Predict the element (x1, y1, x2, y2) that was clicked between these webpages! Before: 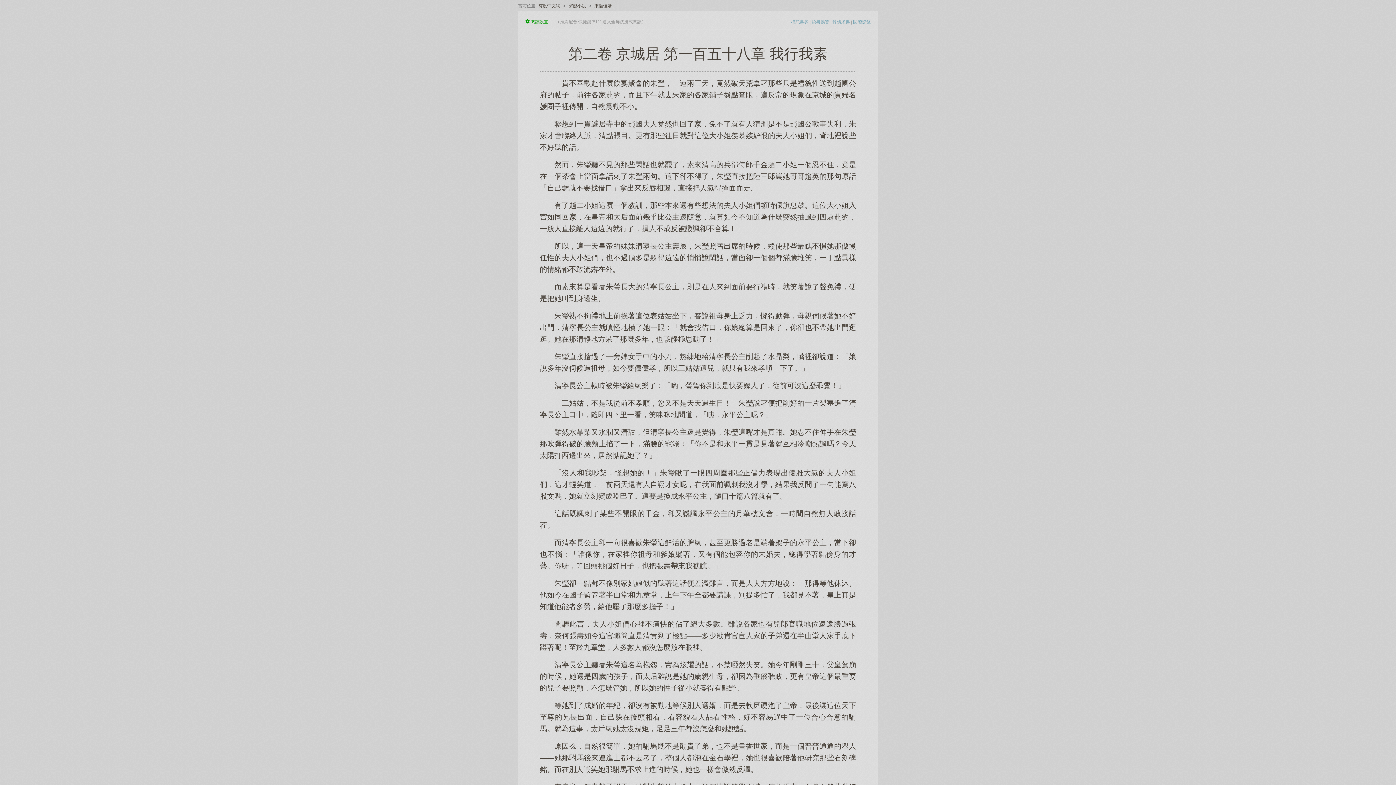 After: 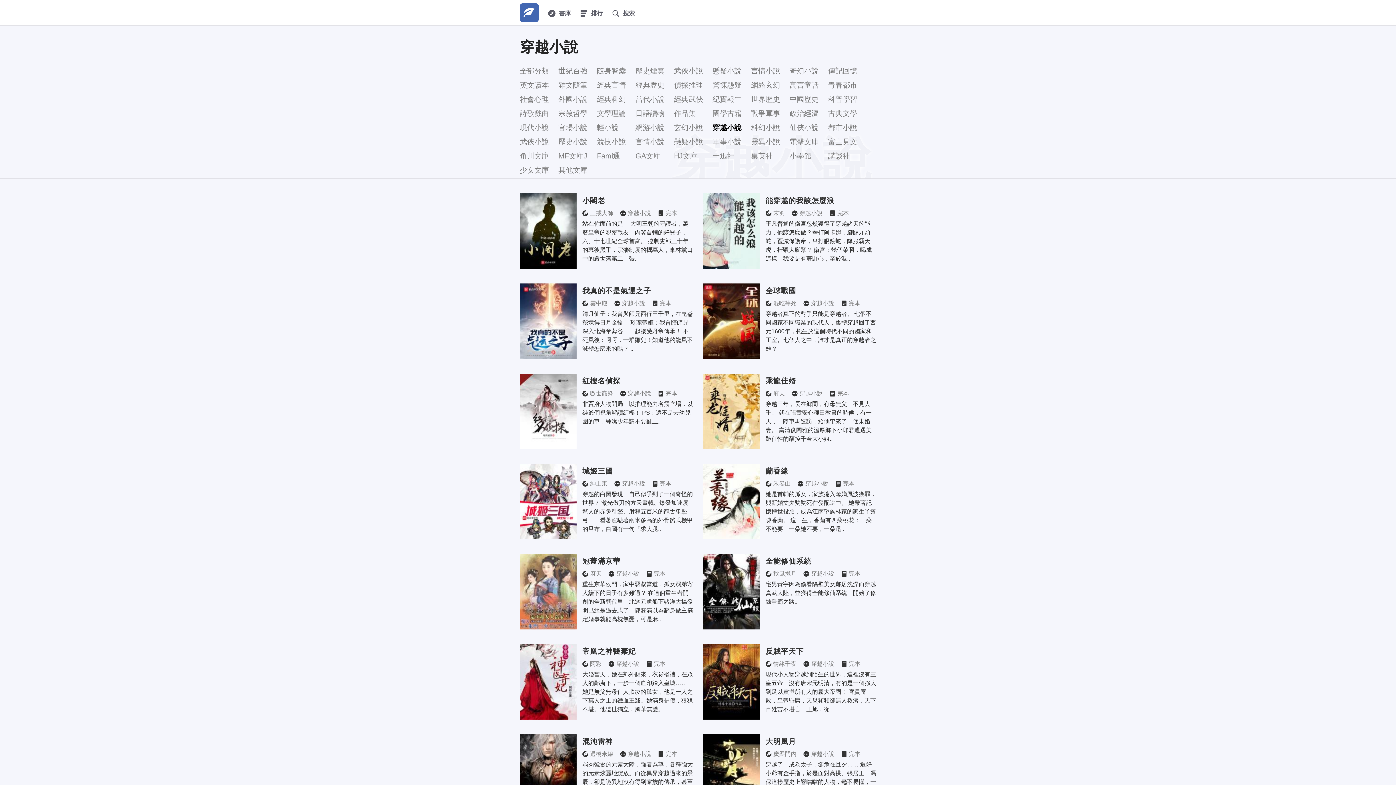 Action: label: 穿越小說 bbox: (566, 3, 588, 8)